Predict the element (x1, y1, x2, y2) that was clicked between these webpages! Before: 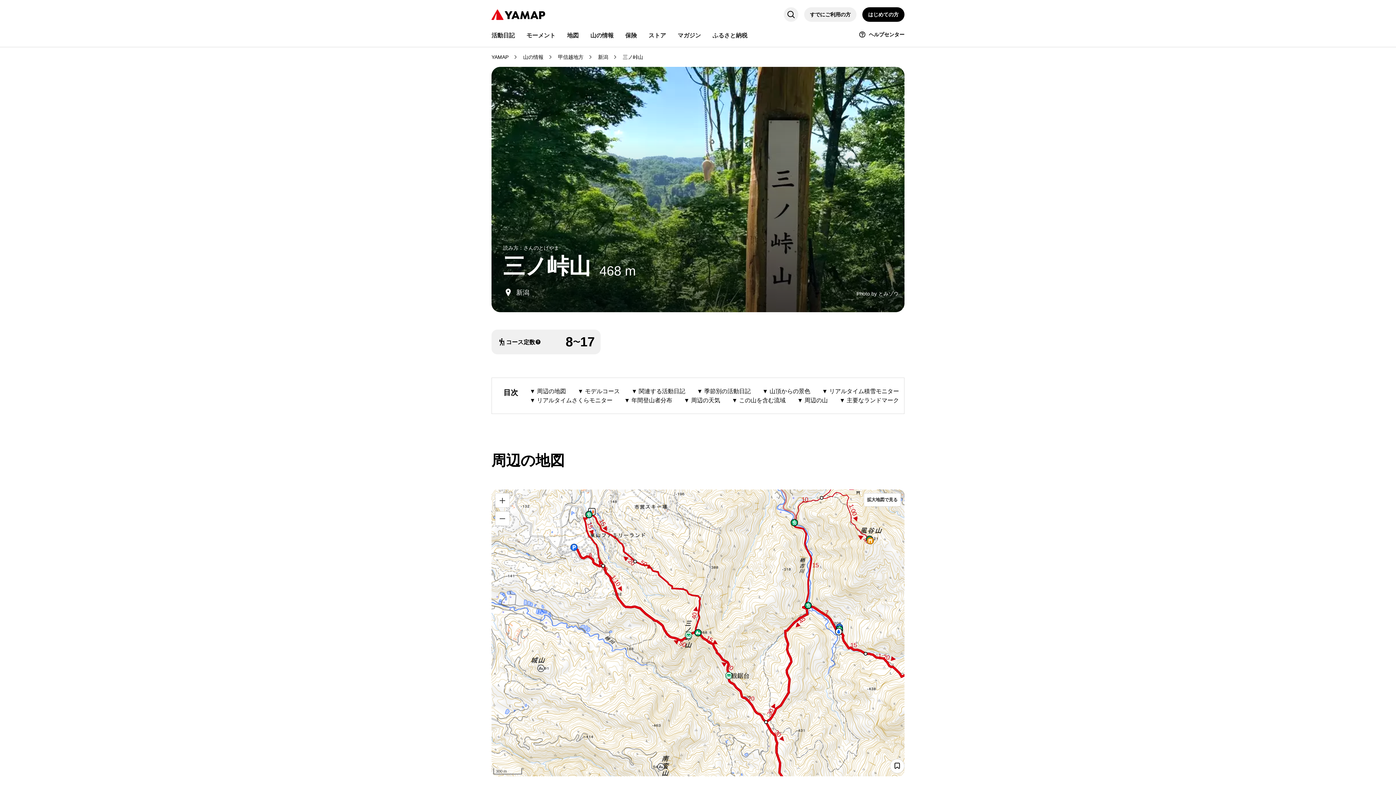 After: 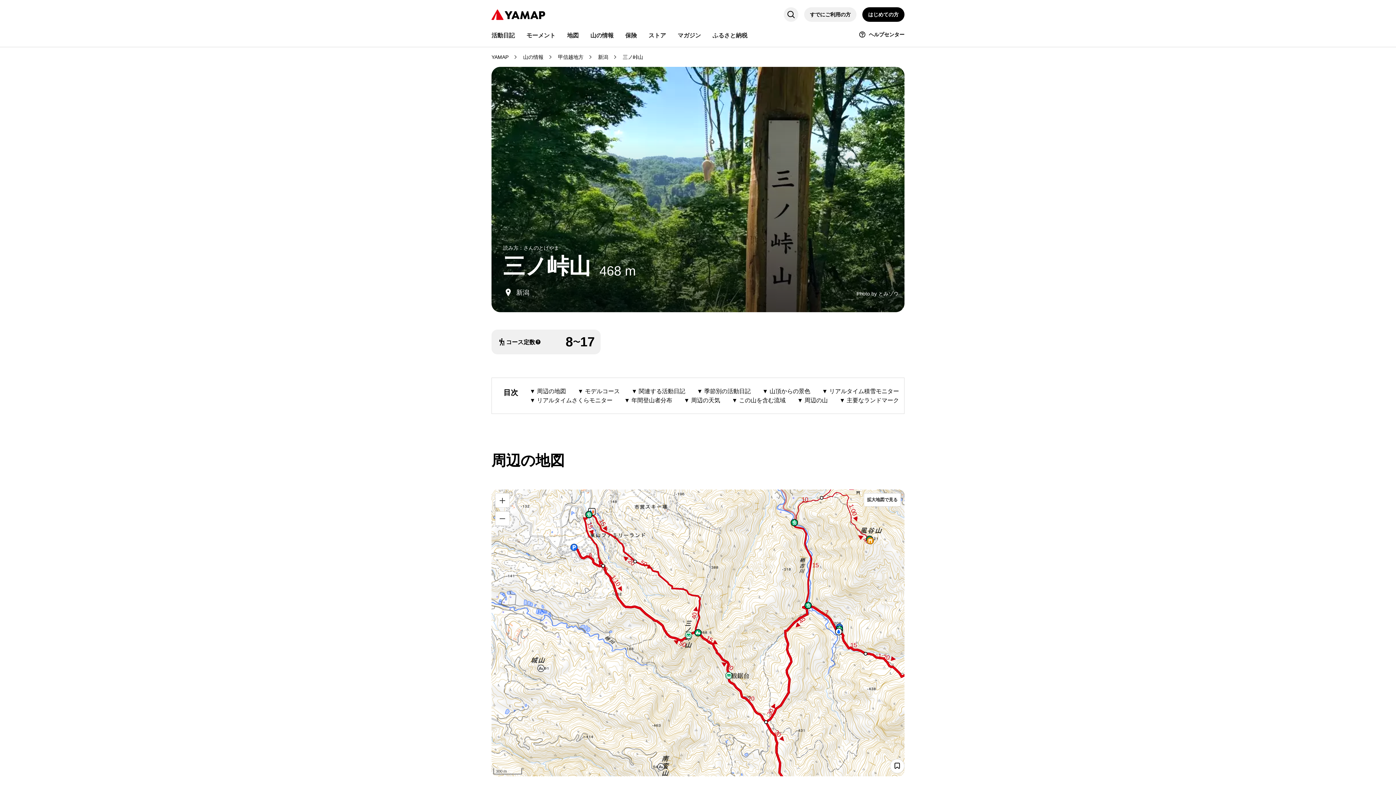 Action: bbox: (825, 608, 829, 615) label: 7